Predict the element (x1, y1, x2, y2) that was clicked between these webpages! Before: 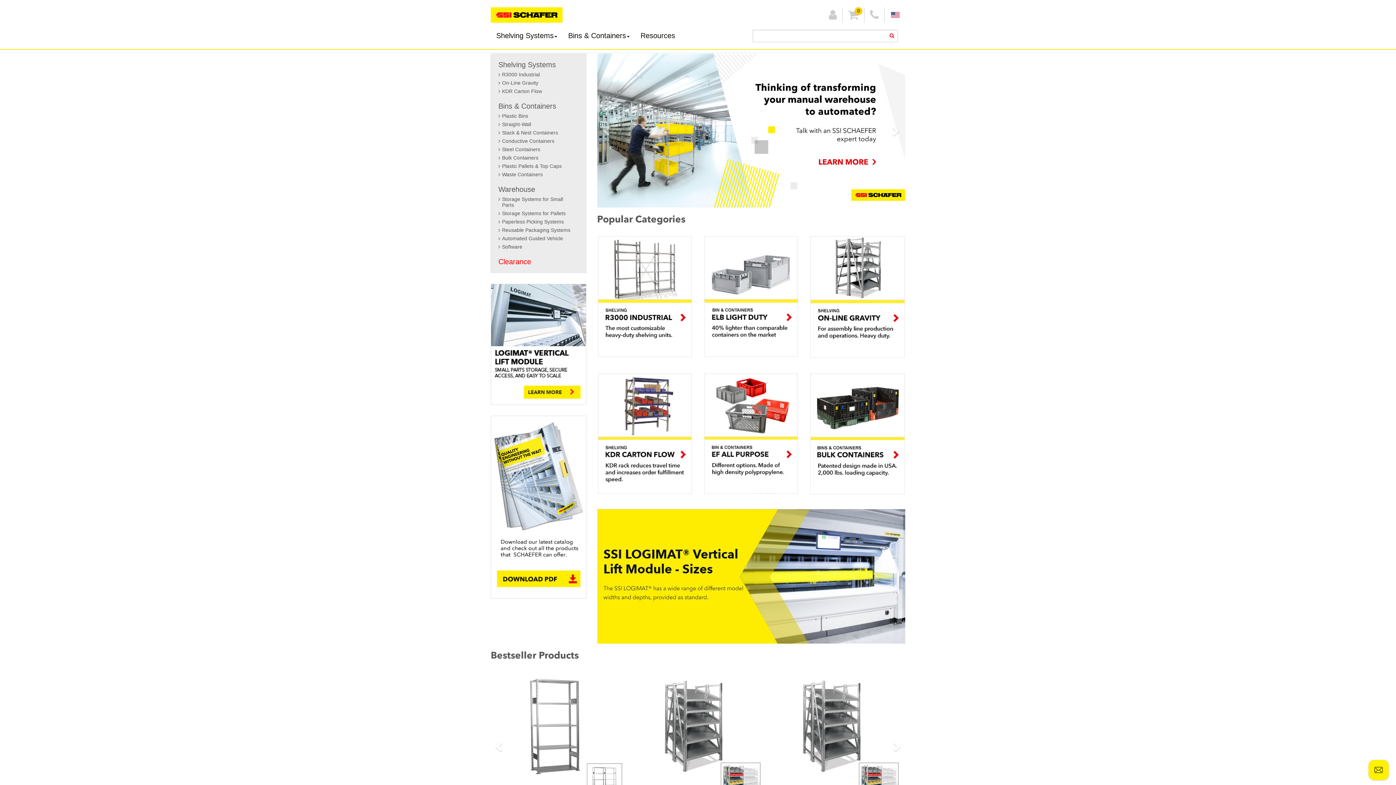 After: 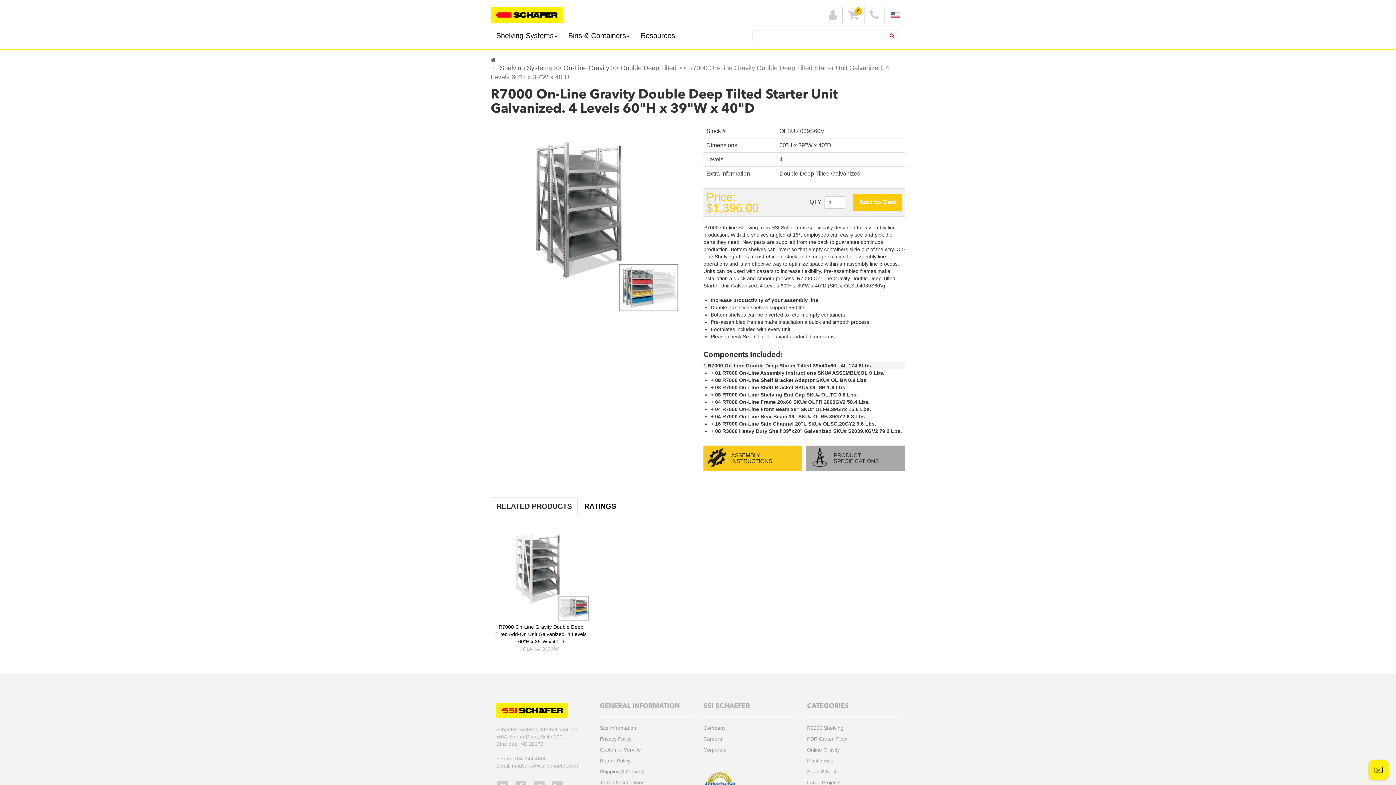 Action: bbox: (634, 668, 761, 796)